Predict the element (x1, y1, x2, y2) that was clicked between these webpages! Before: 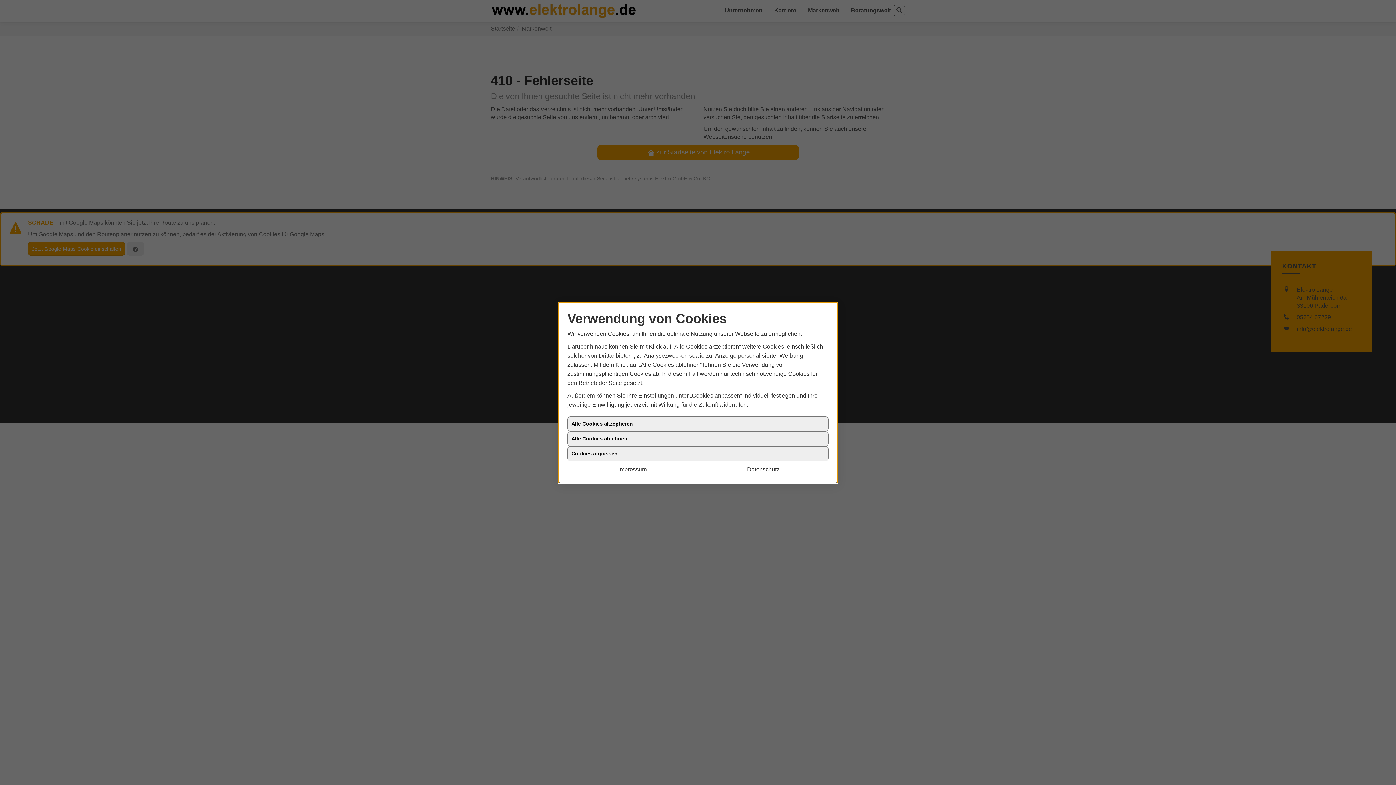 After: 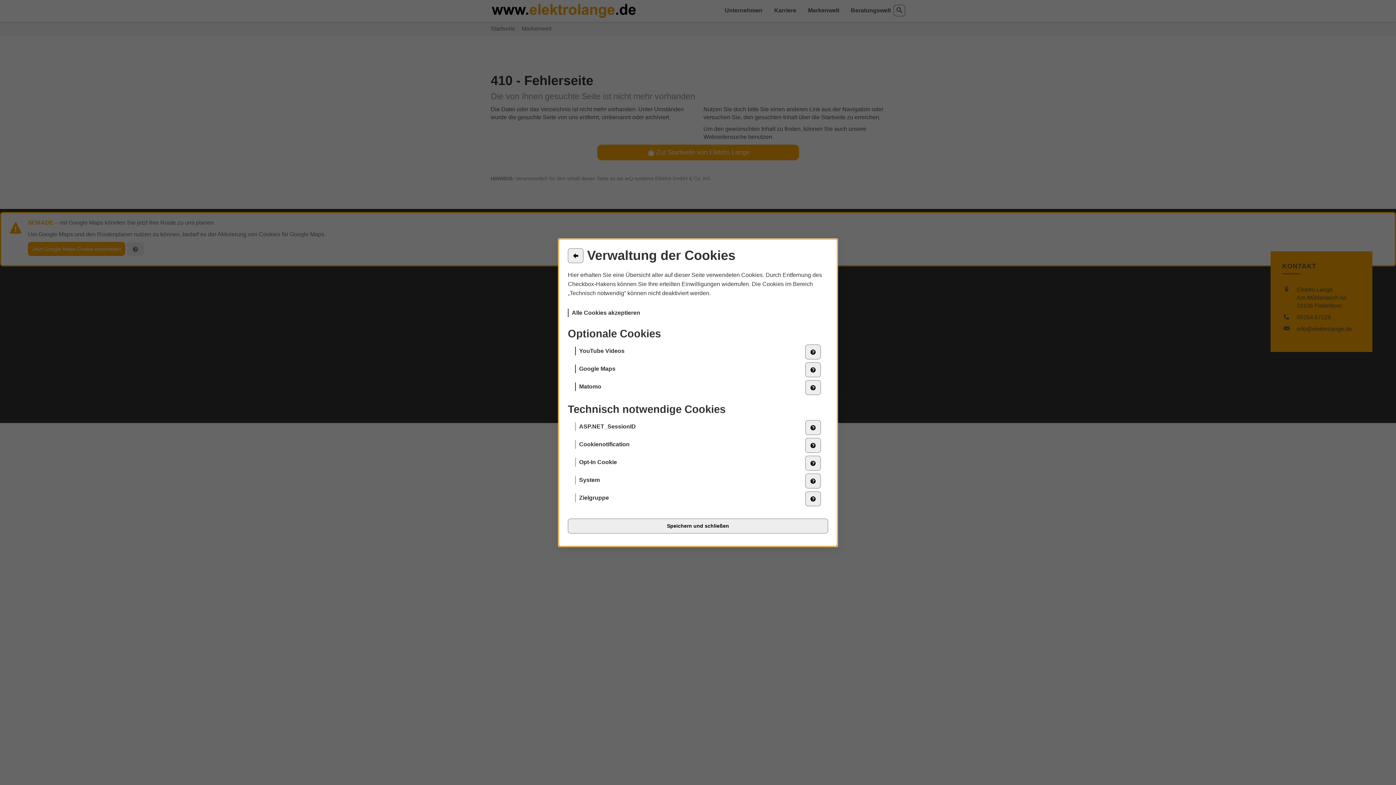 Action: label: Cookies anpassen bbox: (567, 446, 828, 461)